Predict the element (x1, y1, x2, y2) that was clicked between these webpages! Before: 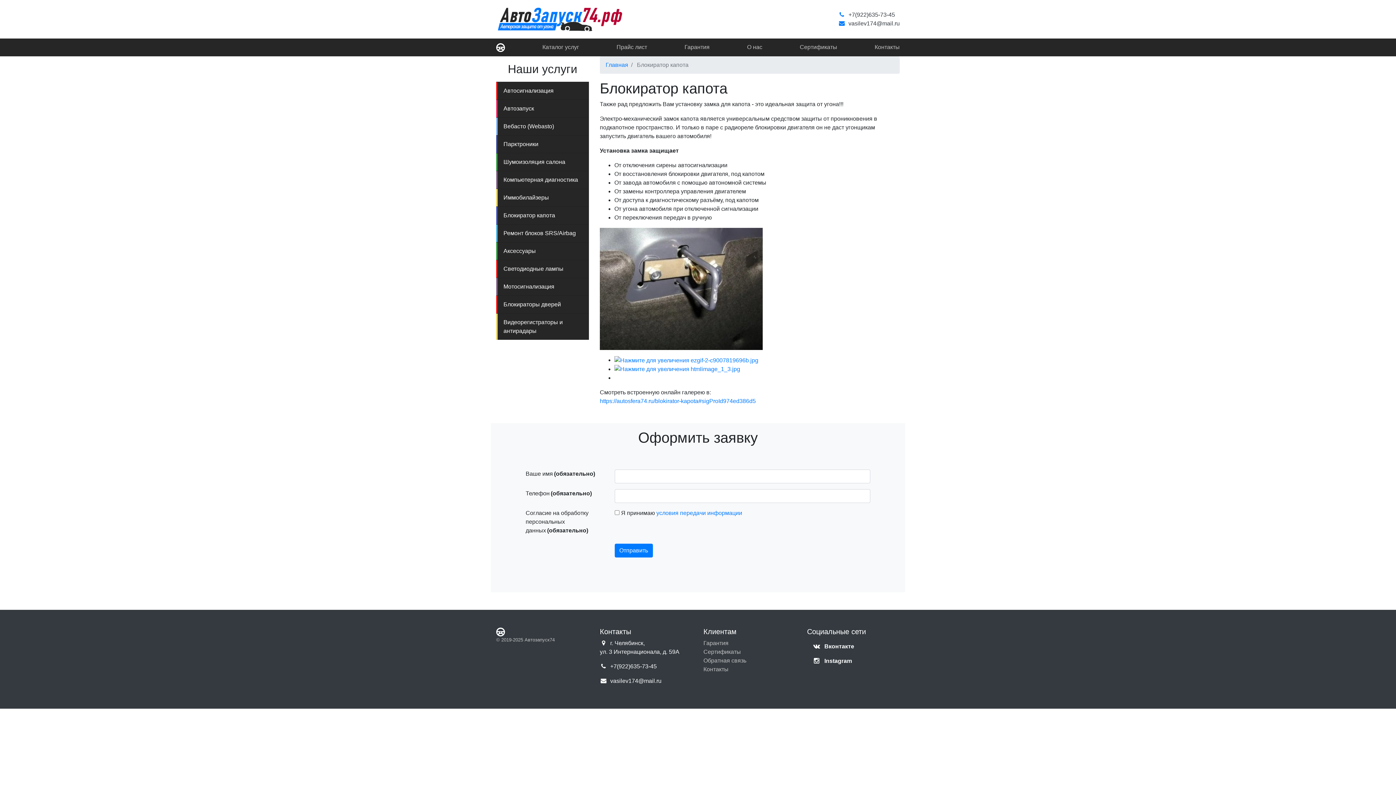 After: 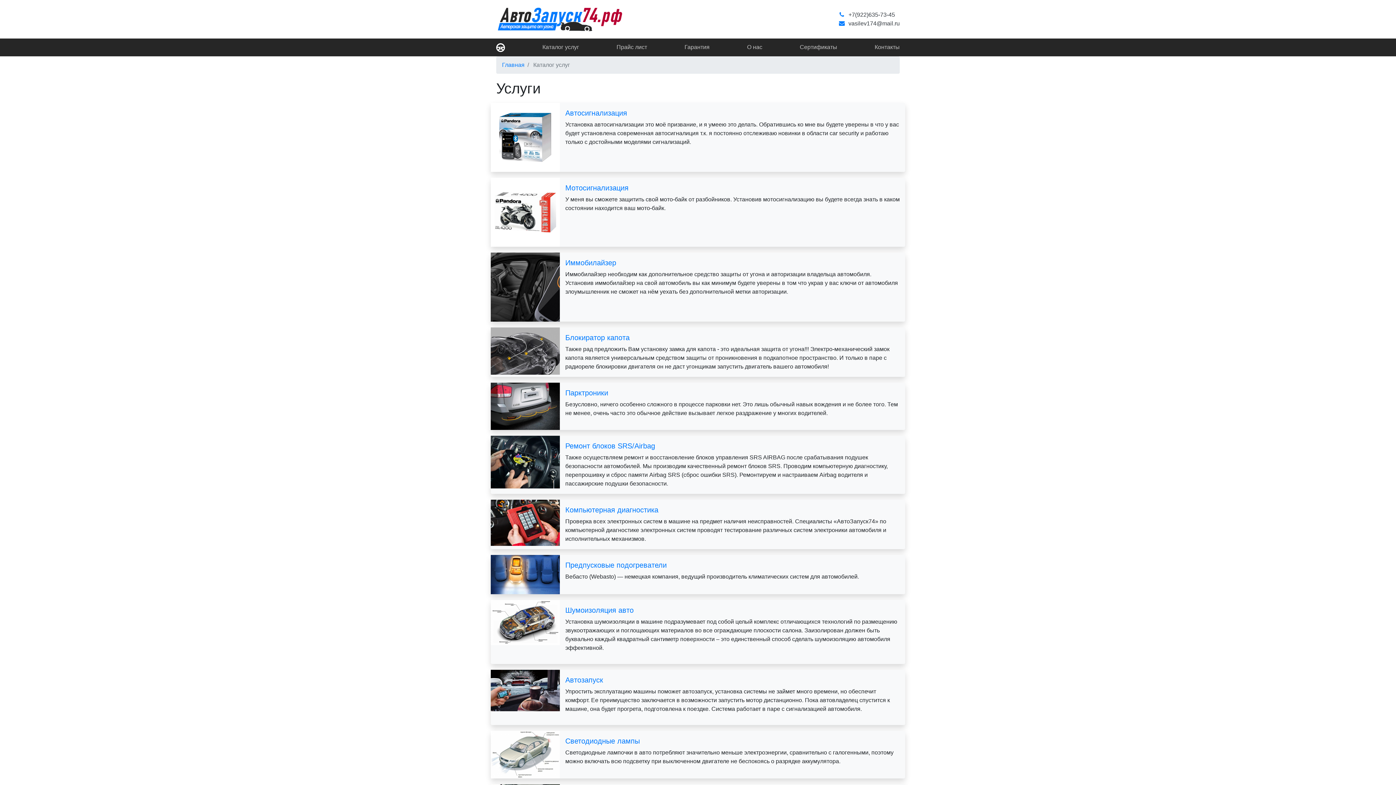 Action: label: Каталог услуг bbox: (542, 40, 579, 54)